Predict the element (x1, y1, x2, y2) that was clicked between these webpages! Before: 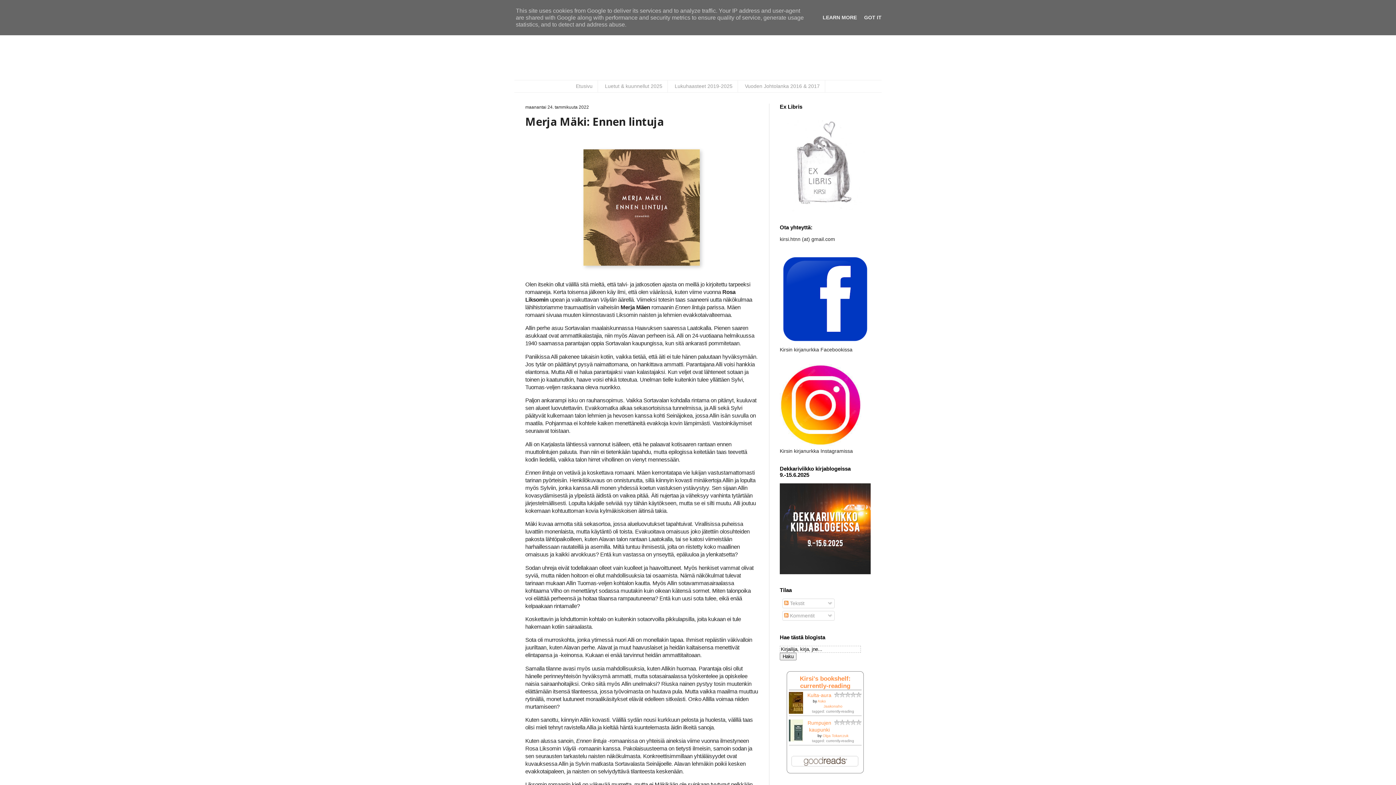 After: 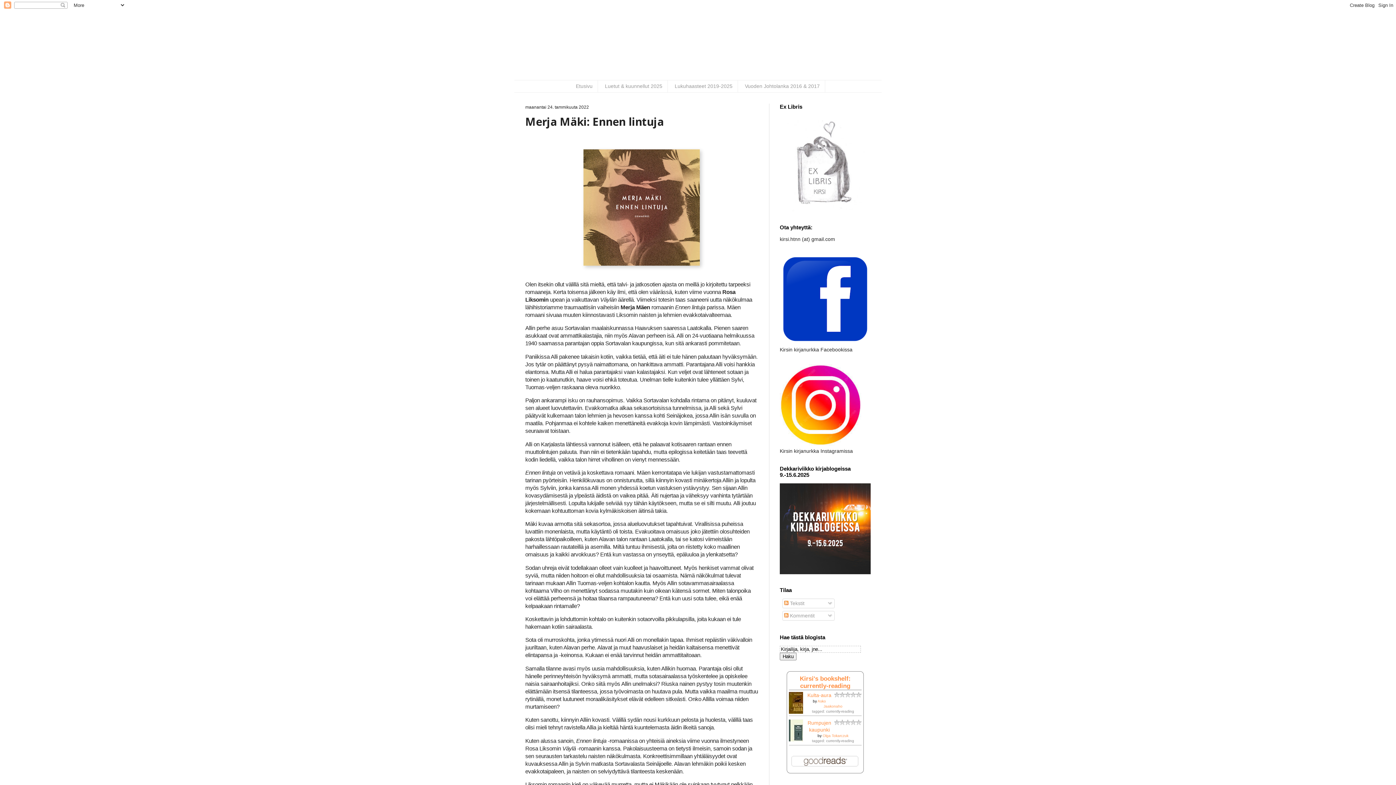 Action: bbox: (862, 14, 884, 20) label: GOT IT